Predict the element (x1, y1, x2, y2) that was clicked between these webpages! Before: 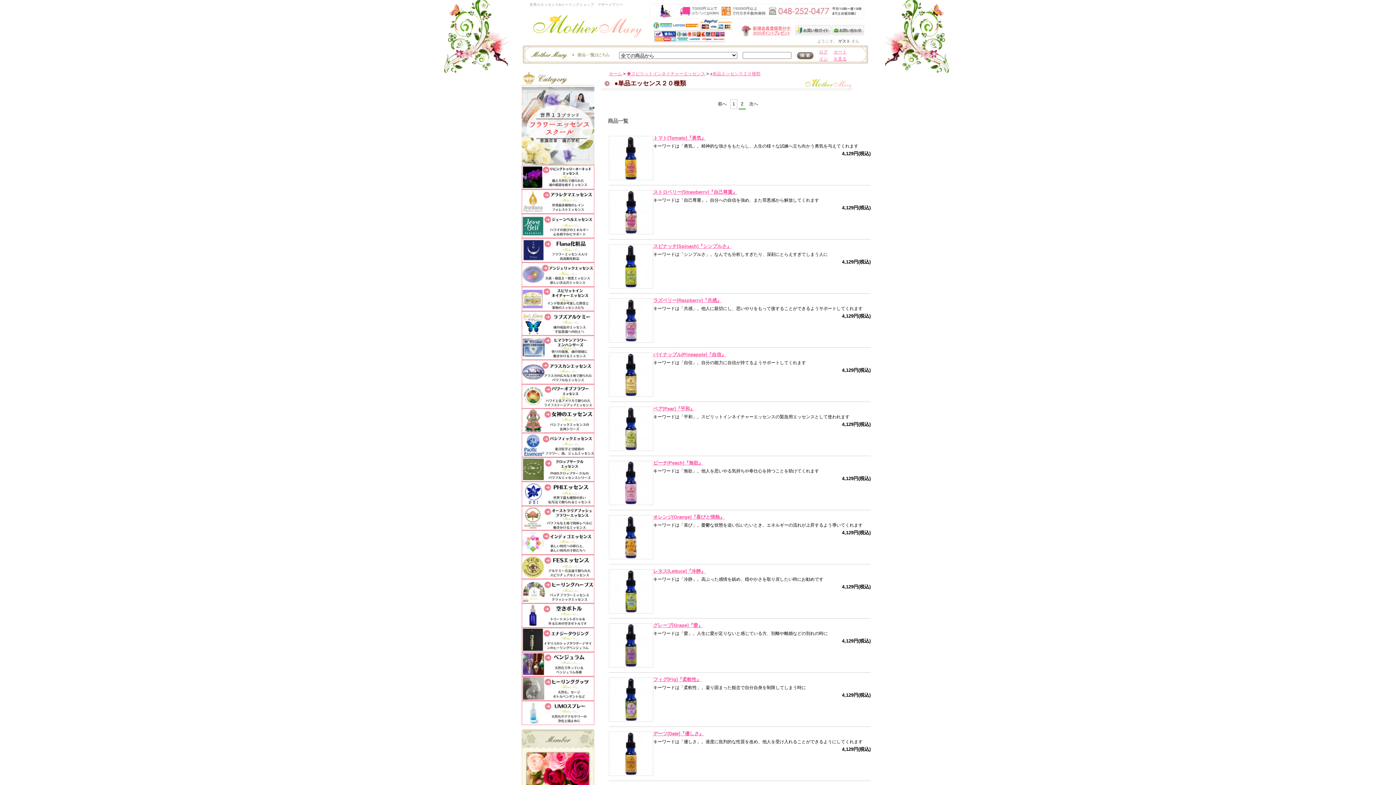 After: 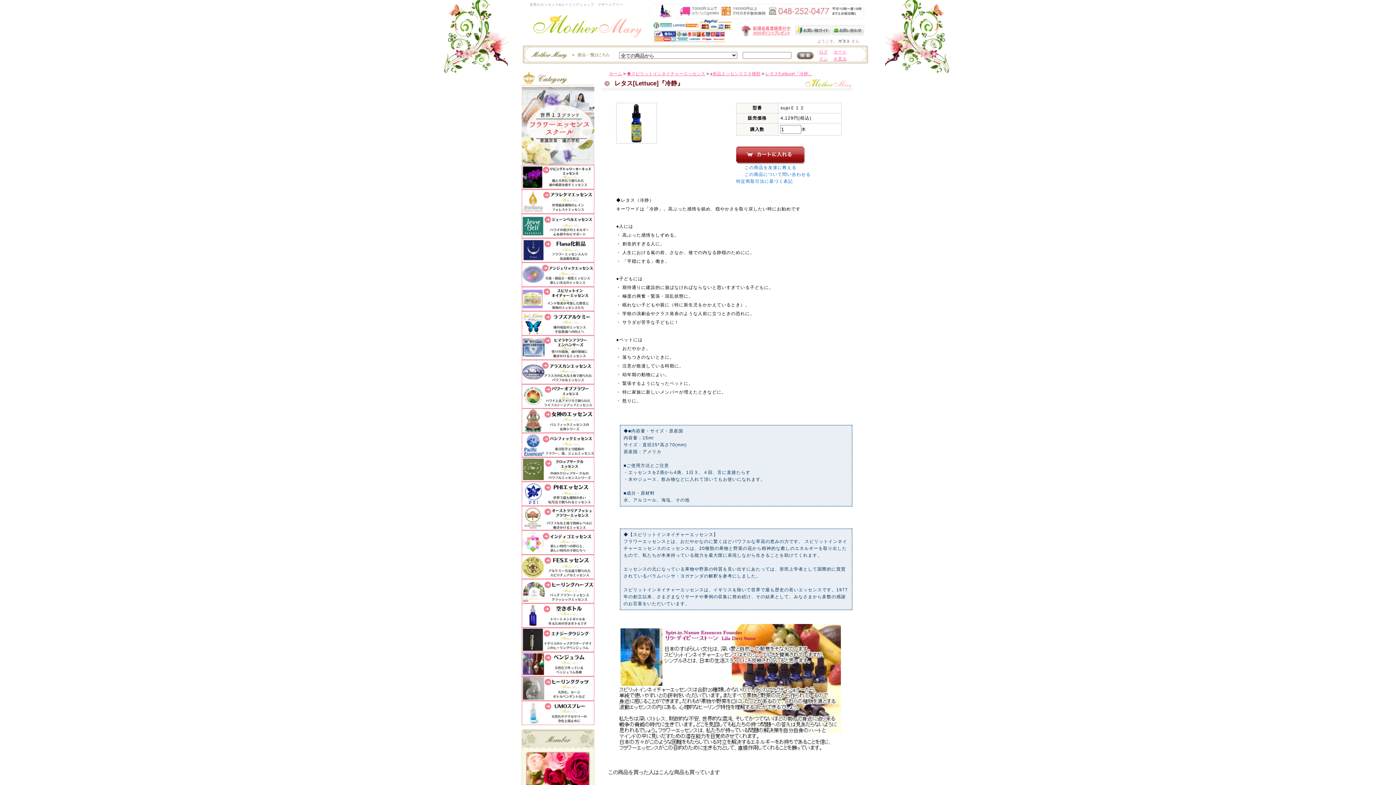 Action: bbox: (609, 566, 653, 616)